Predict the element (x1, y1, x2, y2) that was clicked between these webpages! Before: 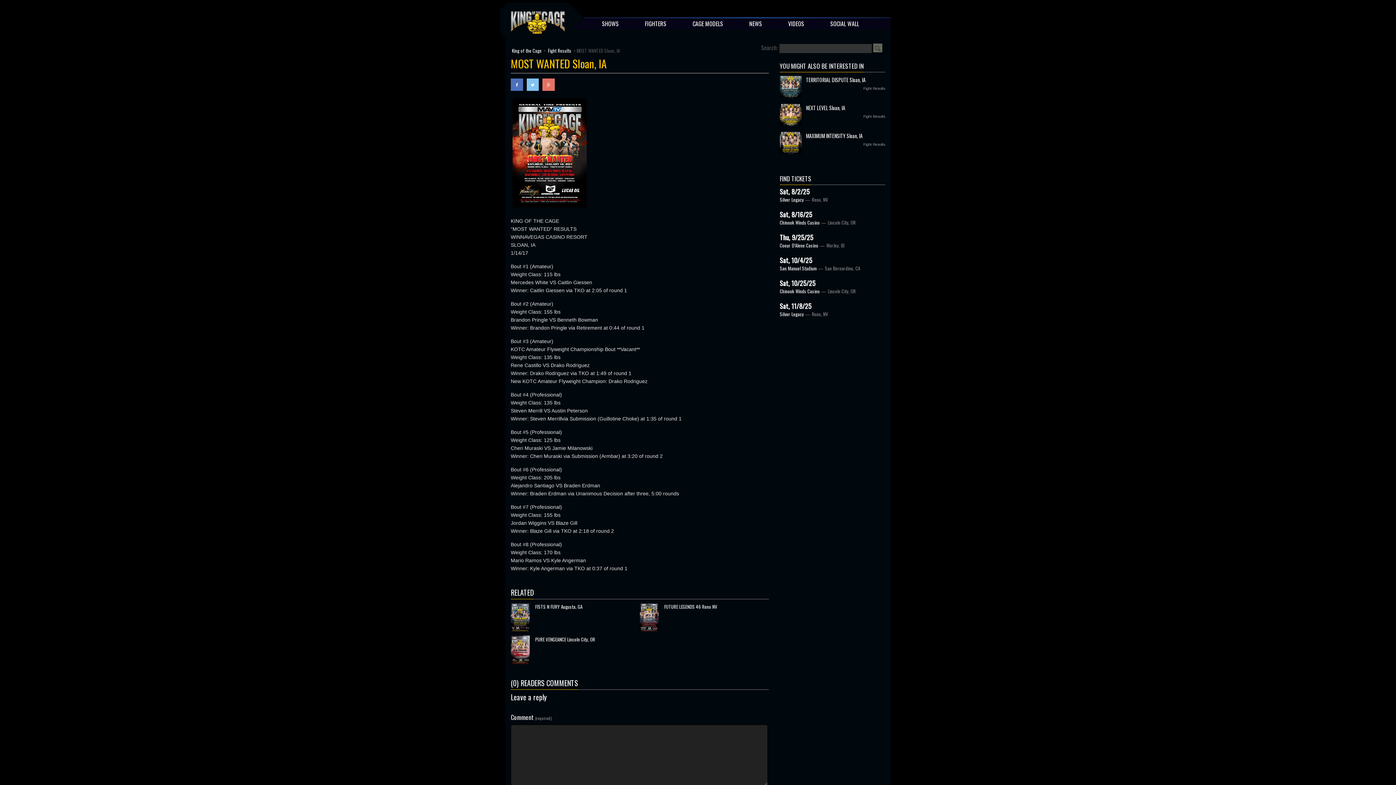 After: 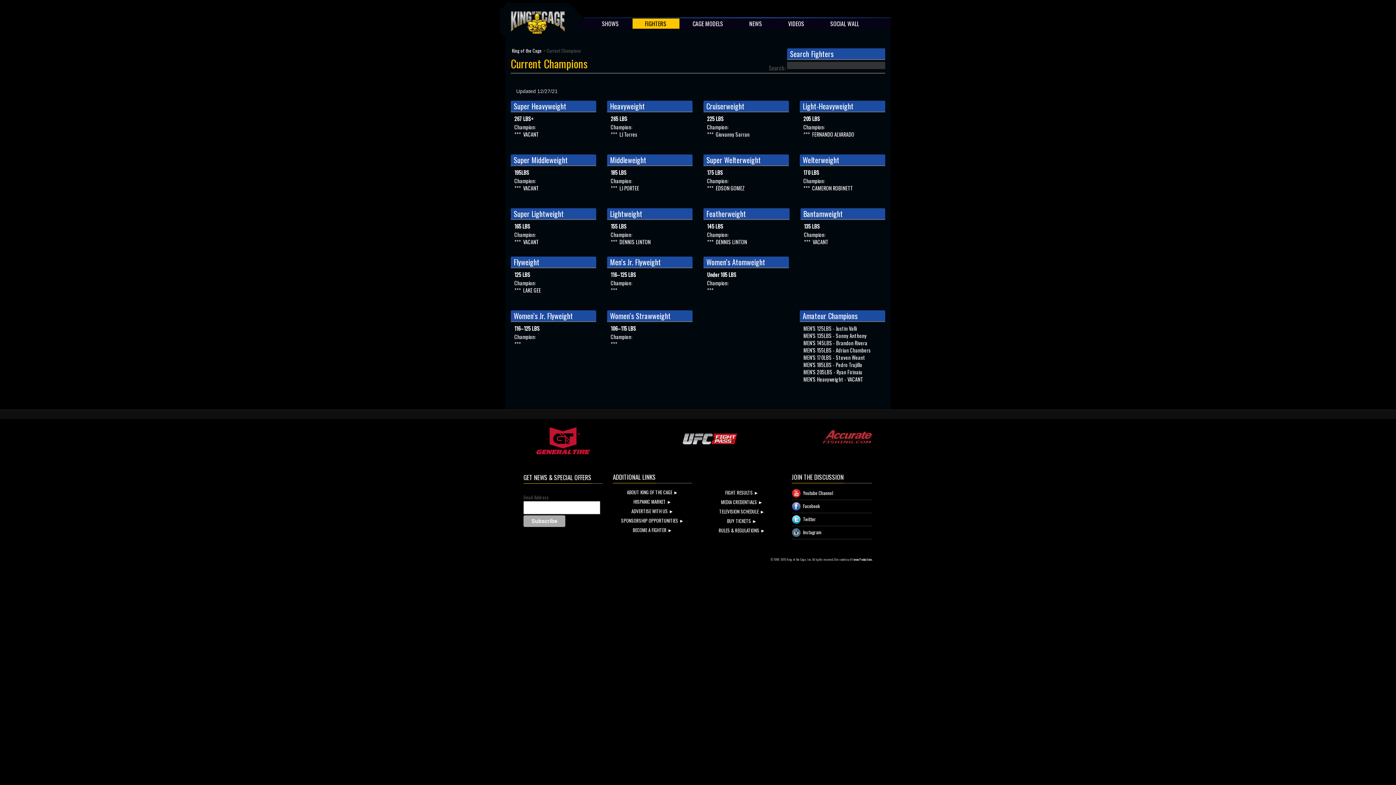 Action: label: FIGHTERS bbox: (632, 18, 679, 29)